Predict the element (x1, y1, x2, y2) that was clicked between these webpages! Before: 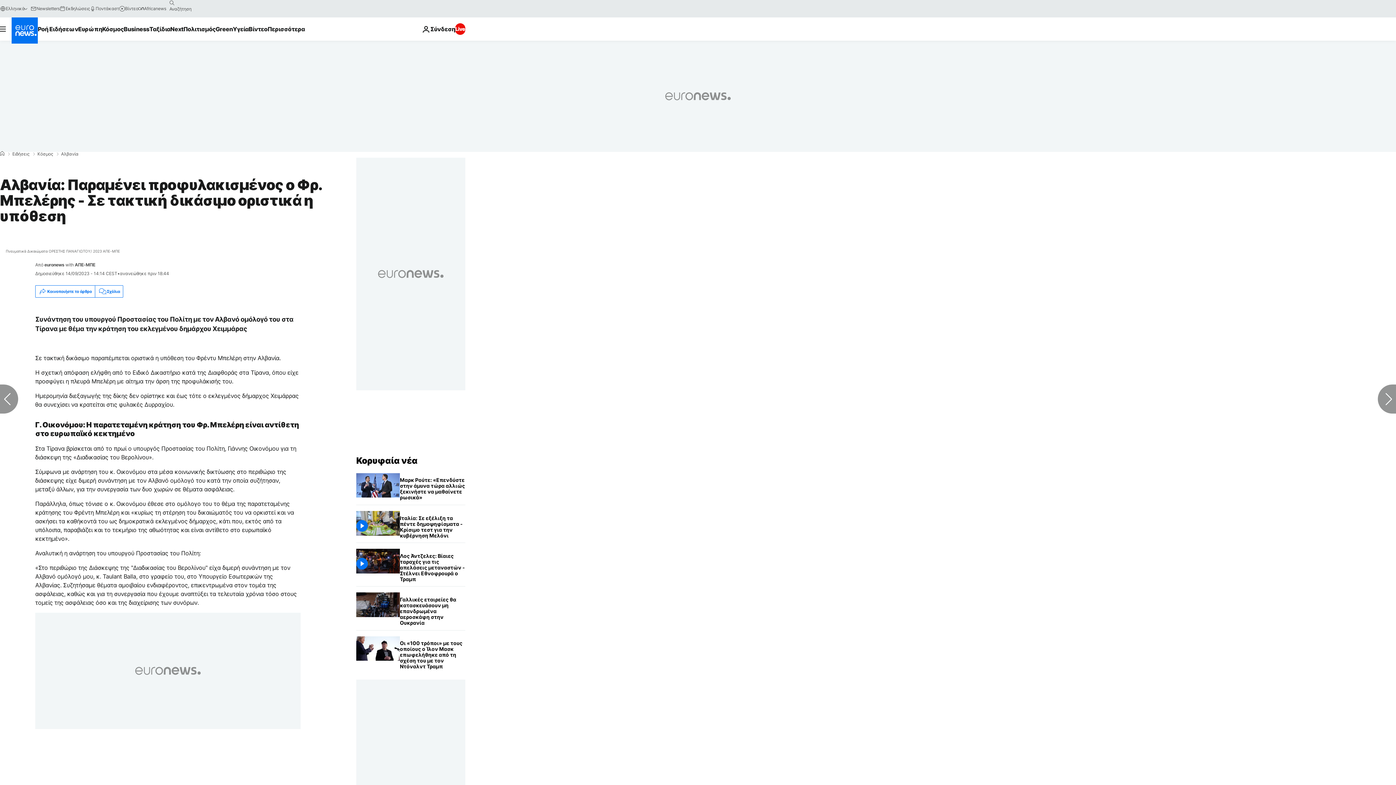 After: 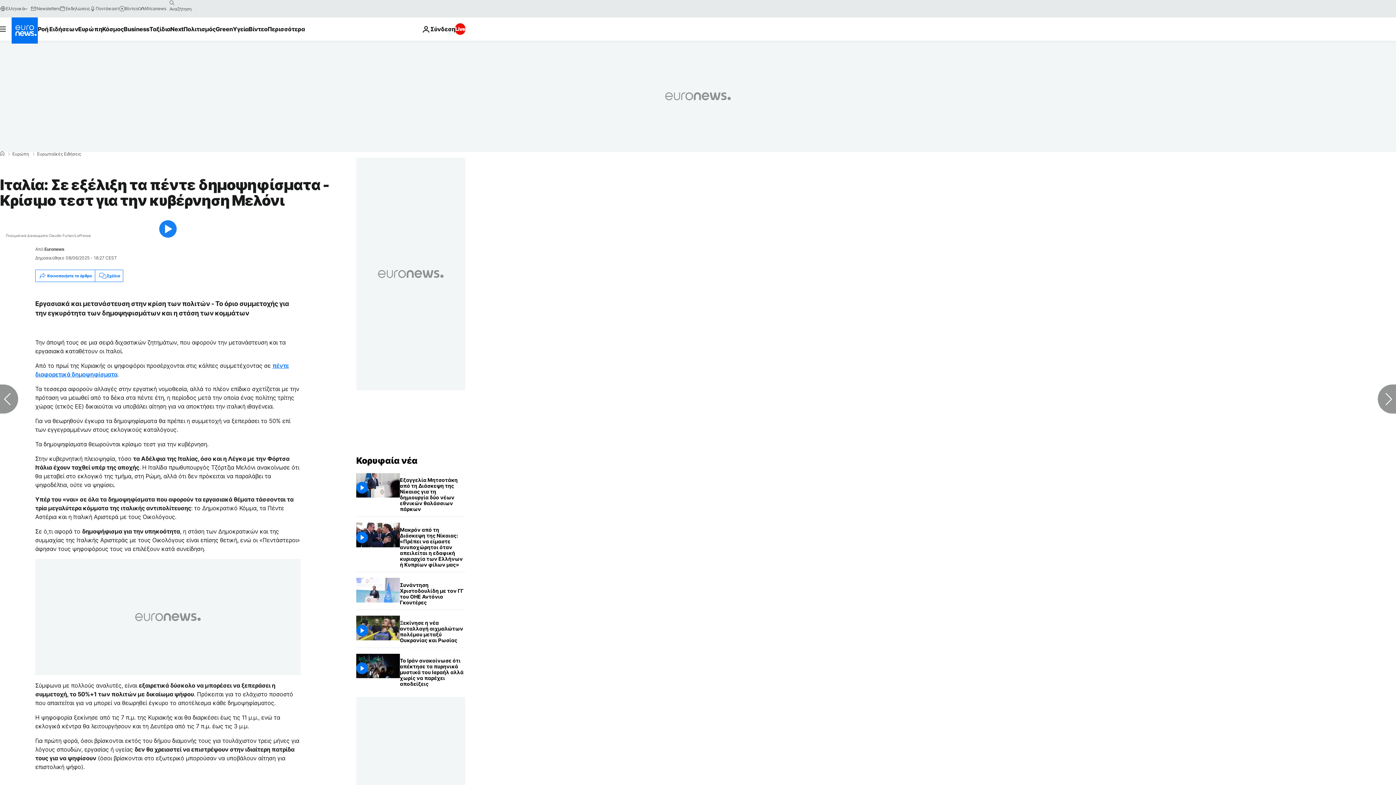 Action: bbox: (400, 511, 465, 543) label: Ιταλία: Σε εξέλιξη τα πέντε δημοψηφίσματα - Κρίσιμο τεστ για την κυβέρνηση Μελόνι